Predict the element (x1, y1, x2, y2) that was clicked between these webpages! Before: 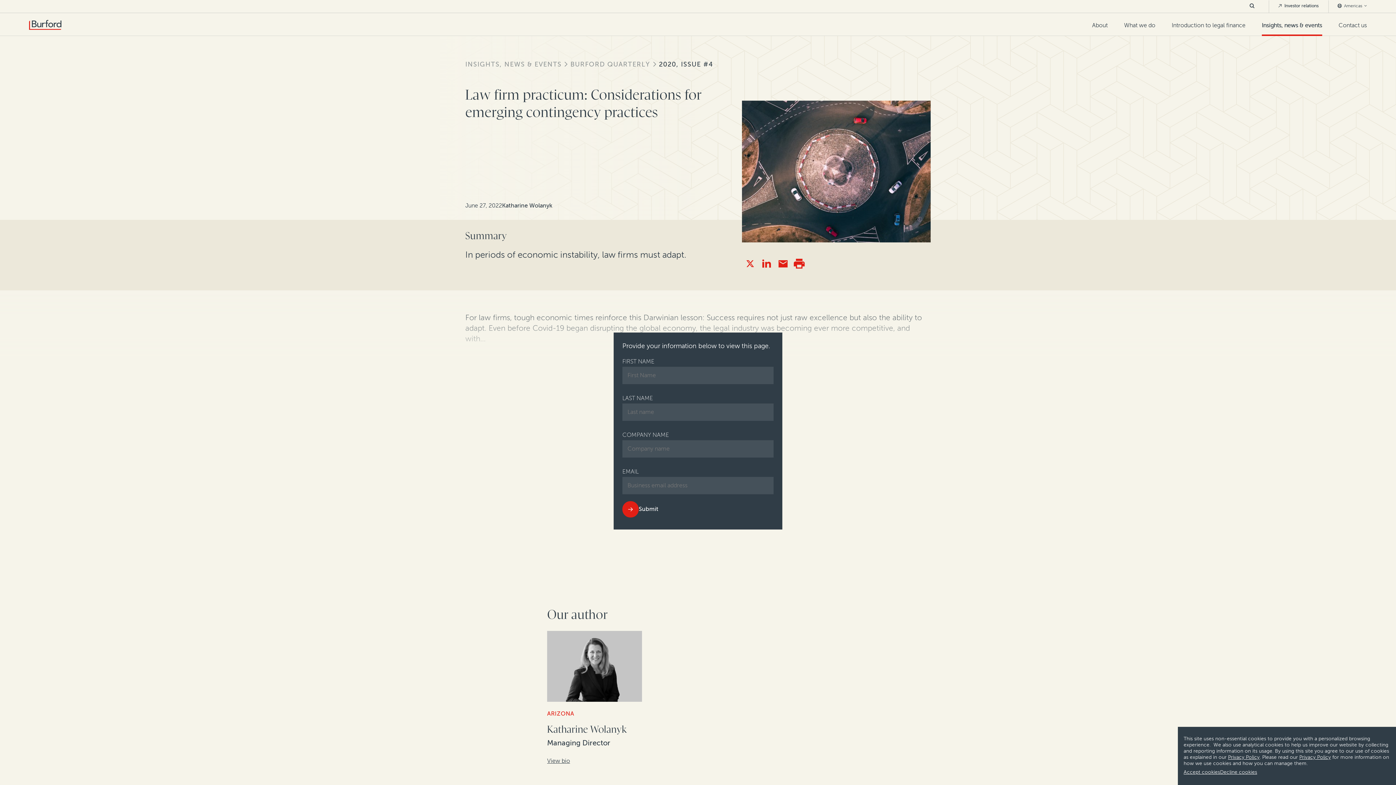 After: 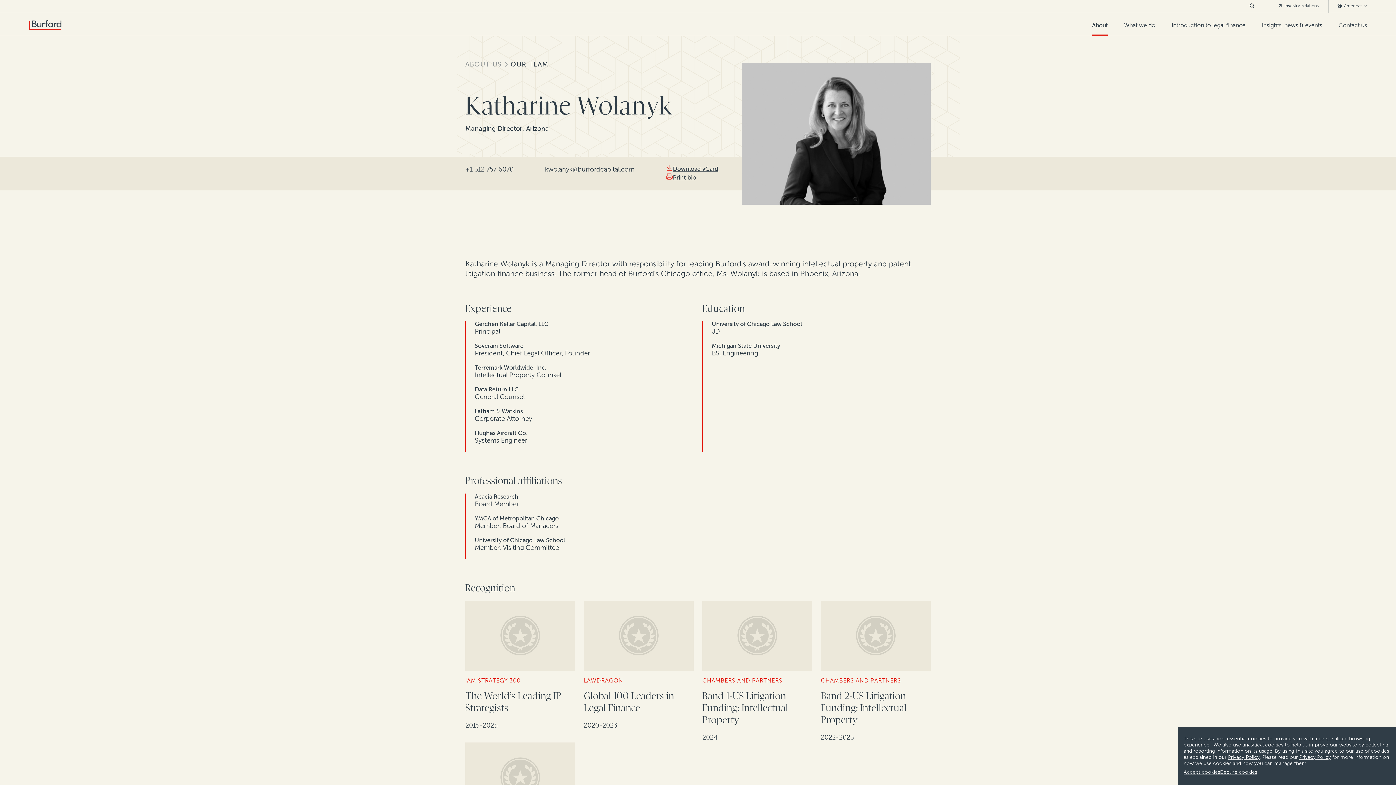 Action: label: View bio bbox: (547, 757, 642, 764)